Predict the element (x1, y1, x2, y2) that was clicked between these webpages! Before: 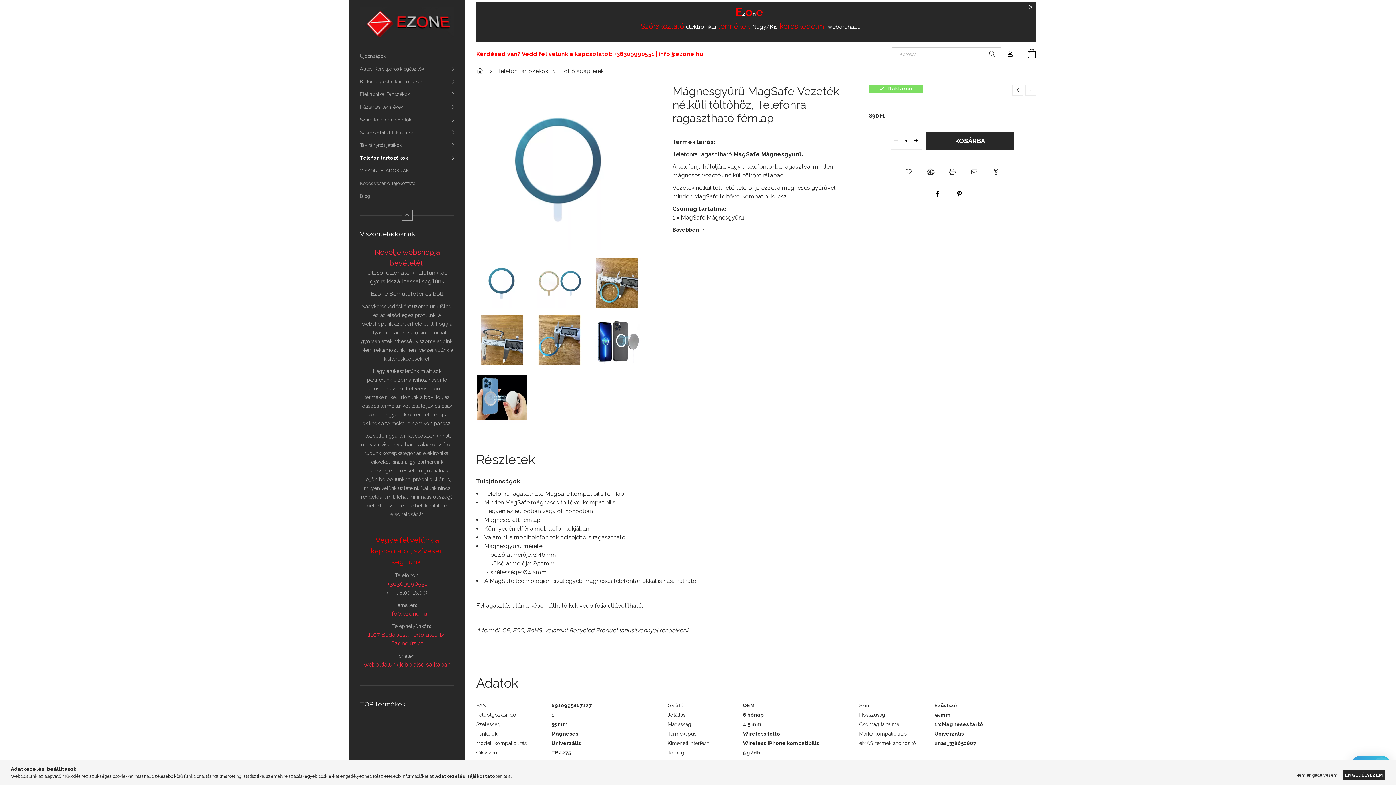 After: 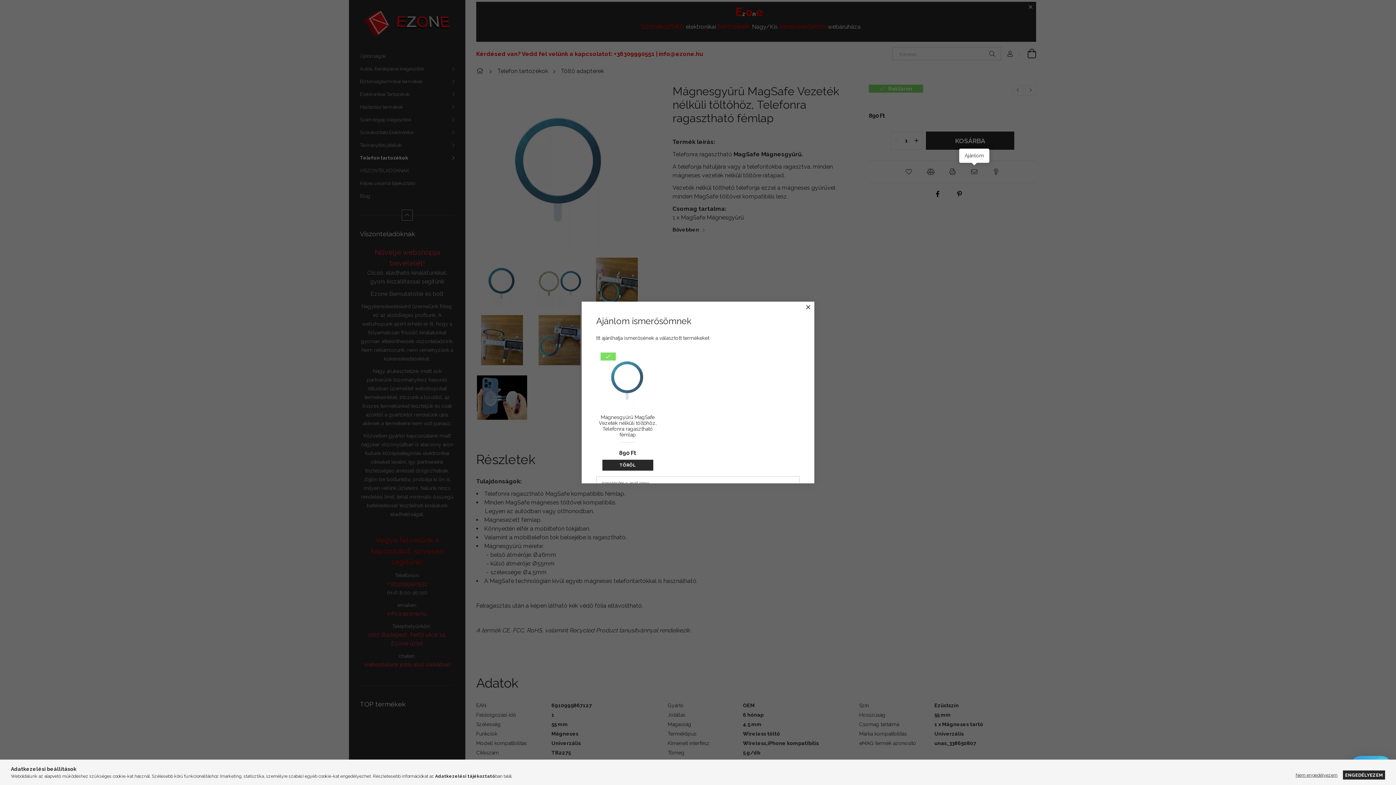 Action: label: Ajánlom bbox: (967, 166, 981, 177)